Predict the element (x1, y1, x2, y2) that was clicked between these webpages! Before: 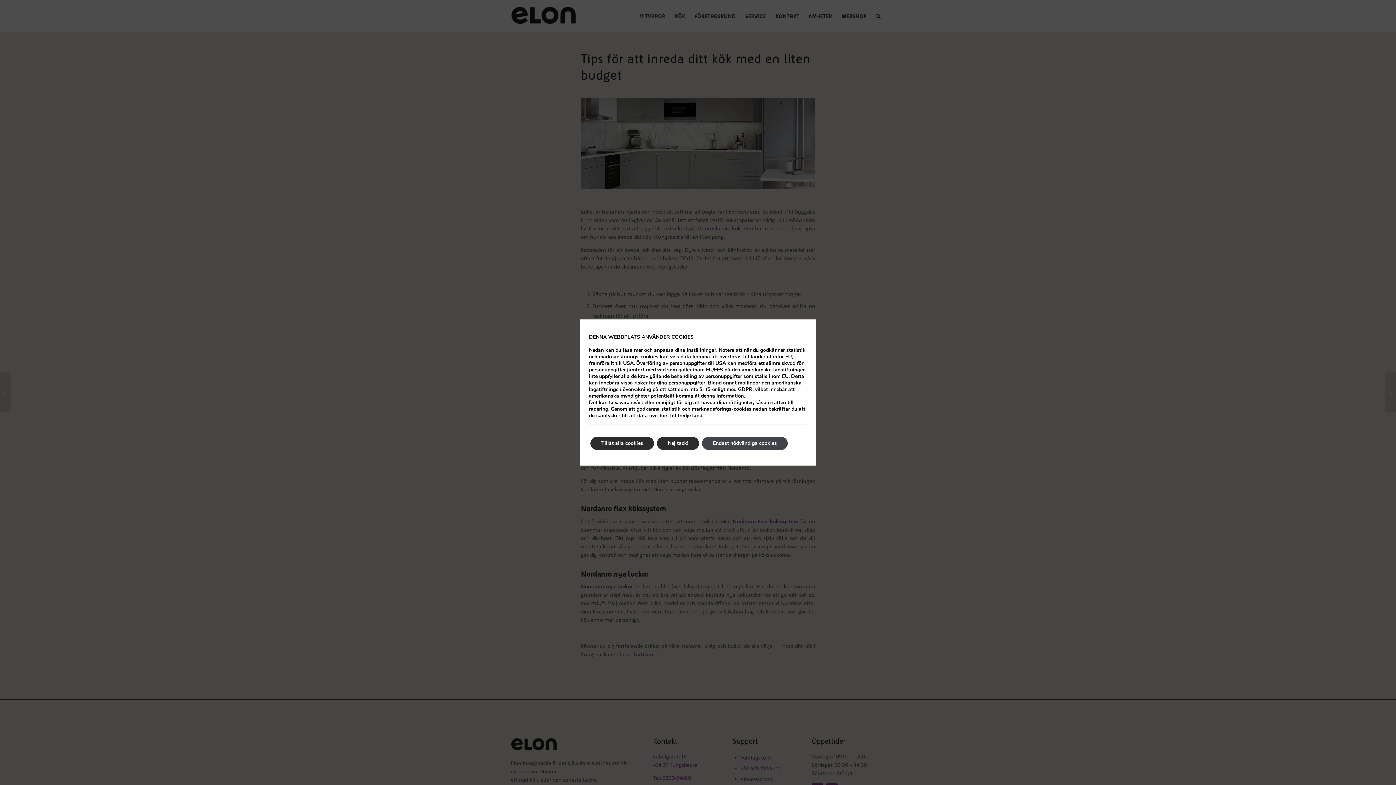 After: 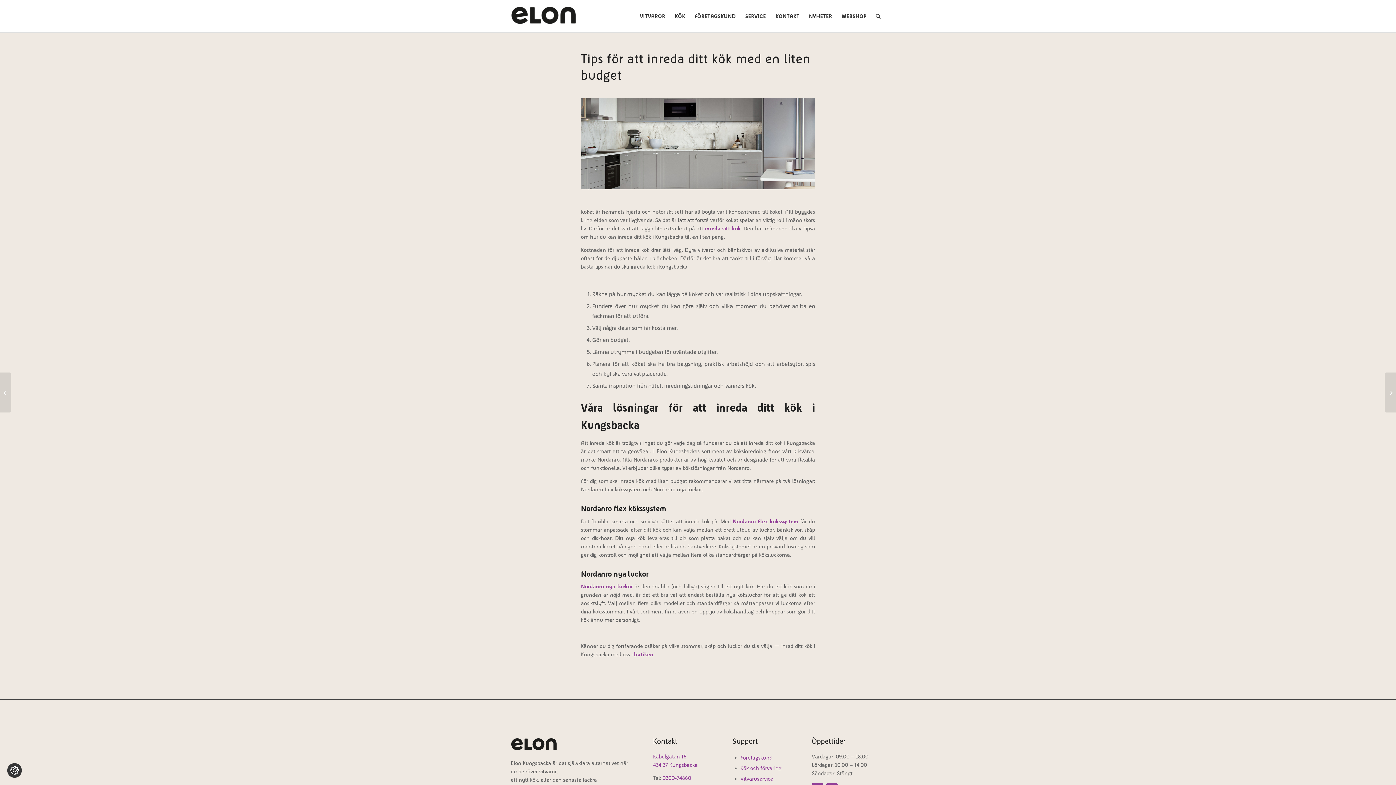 Action: label: Tillåt alla cookies bbox: (590, 437, 654, 450)